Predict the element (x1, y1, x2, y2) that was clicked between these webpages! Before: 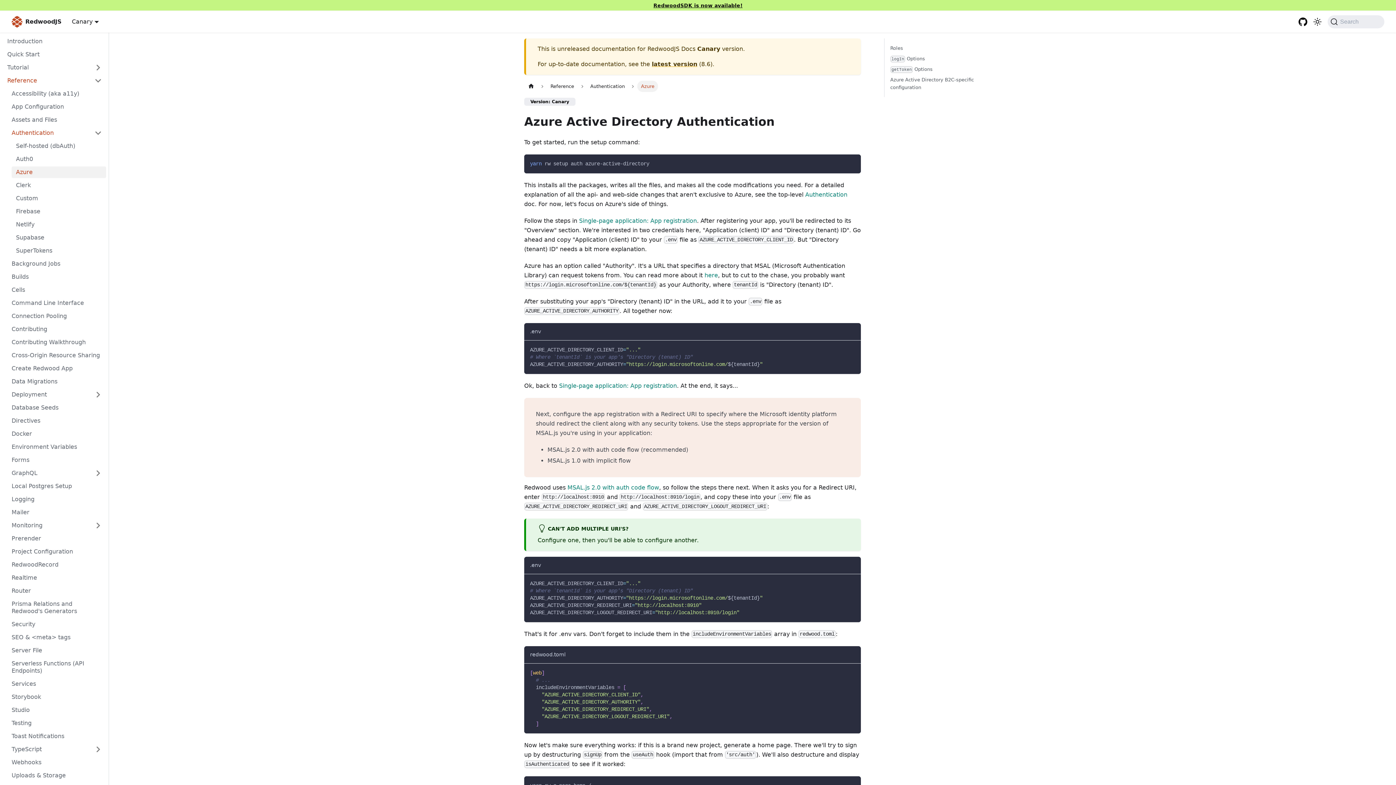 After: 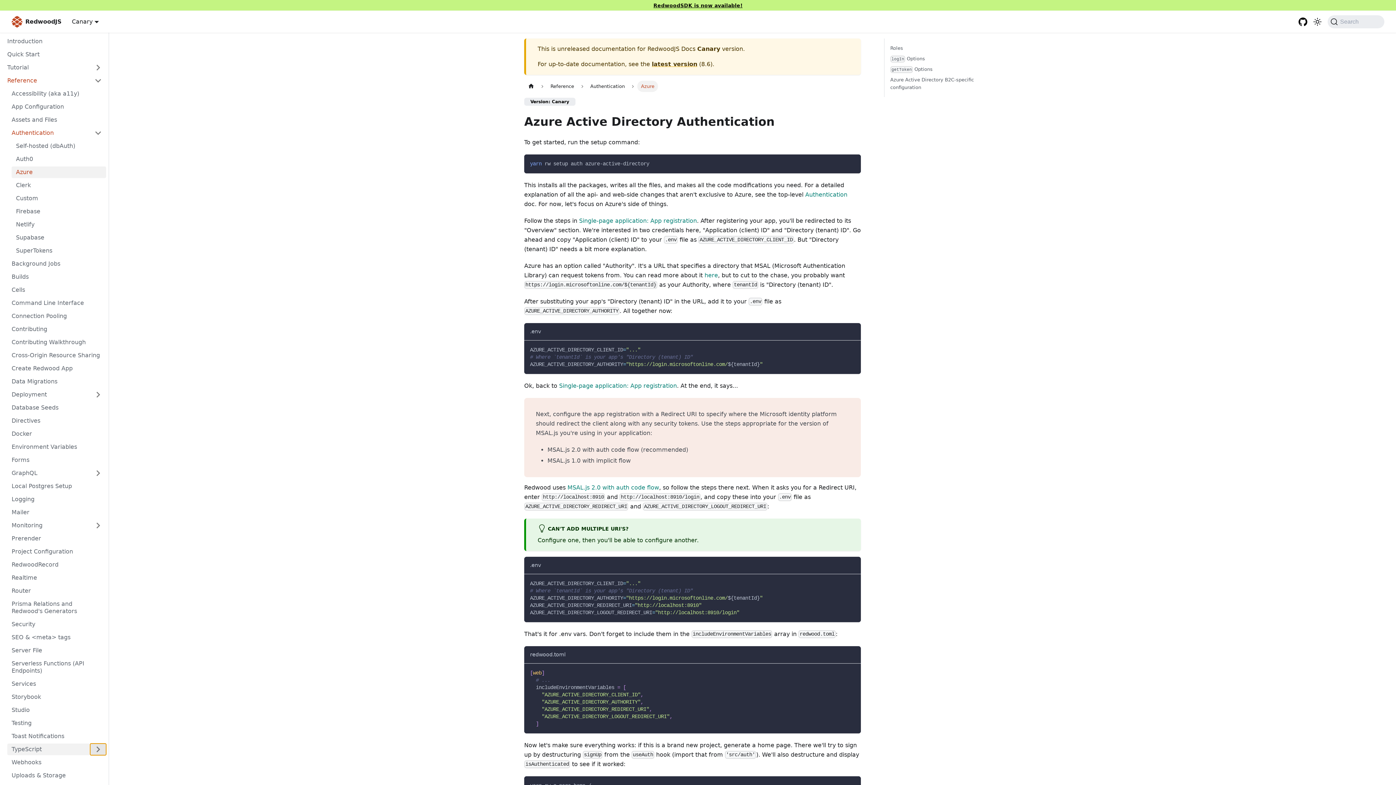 Action: label: Expand sidebar category 'TypeScript' bbox: (90, 744, 106, 755)